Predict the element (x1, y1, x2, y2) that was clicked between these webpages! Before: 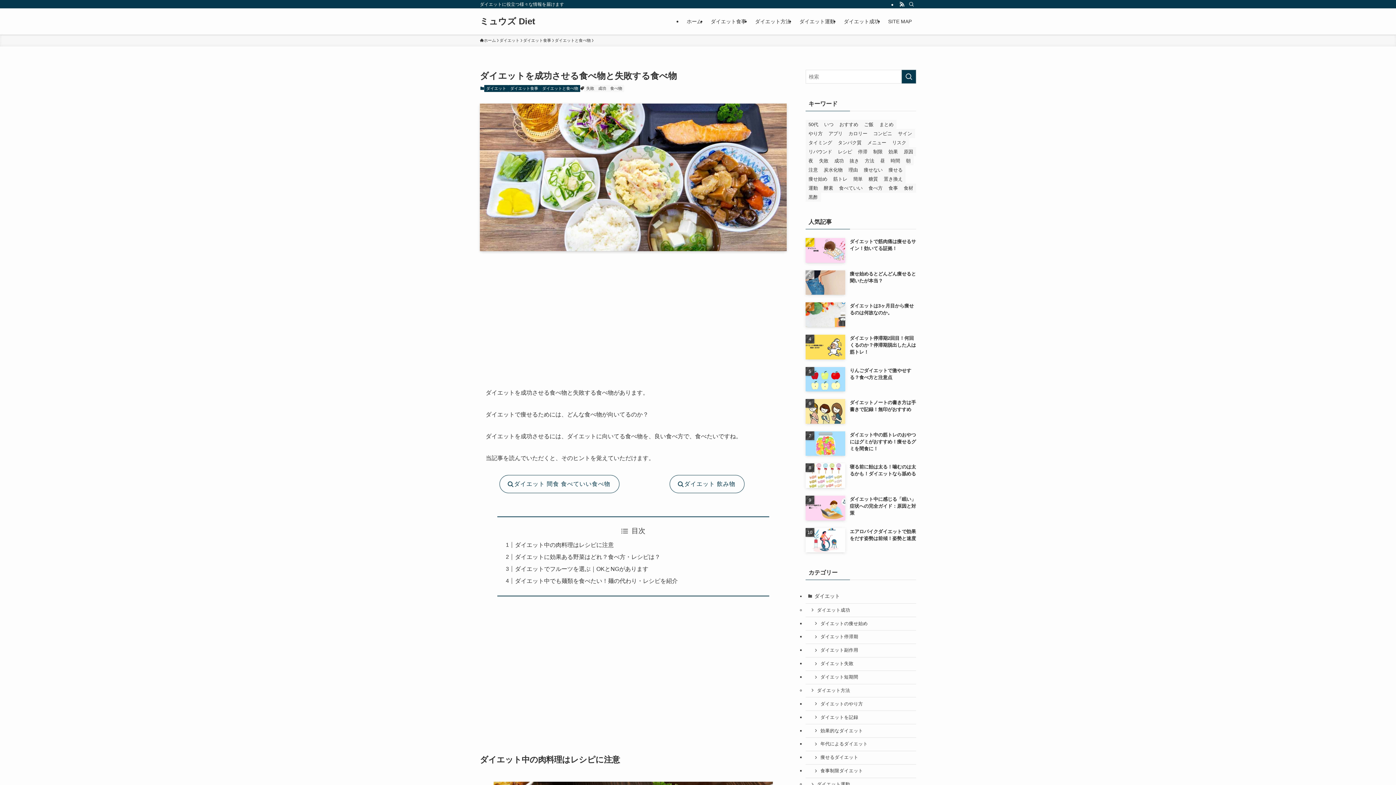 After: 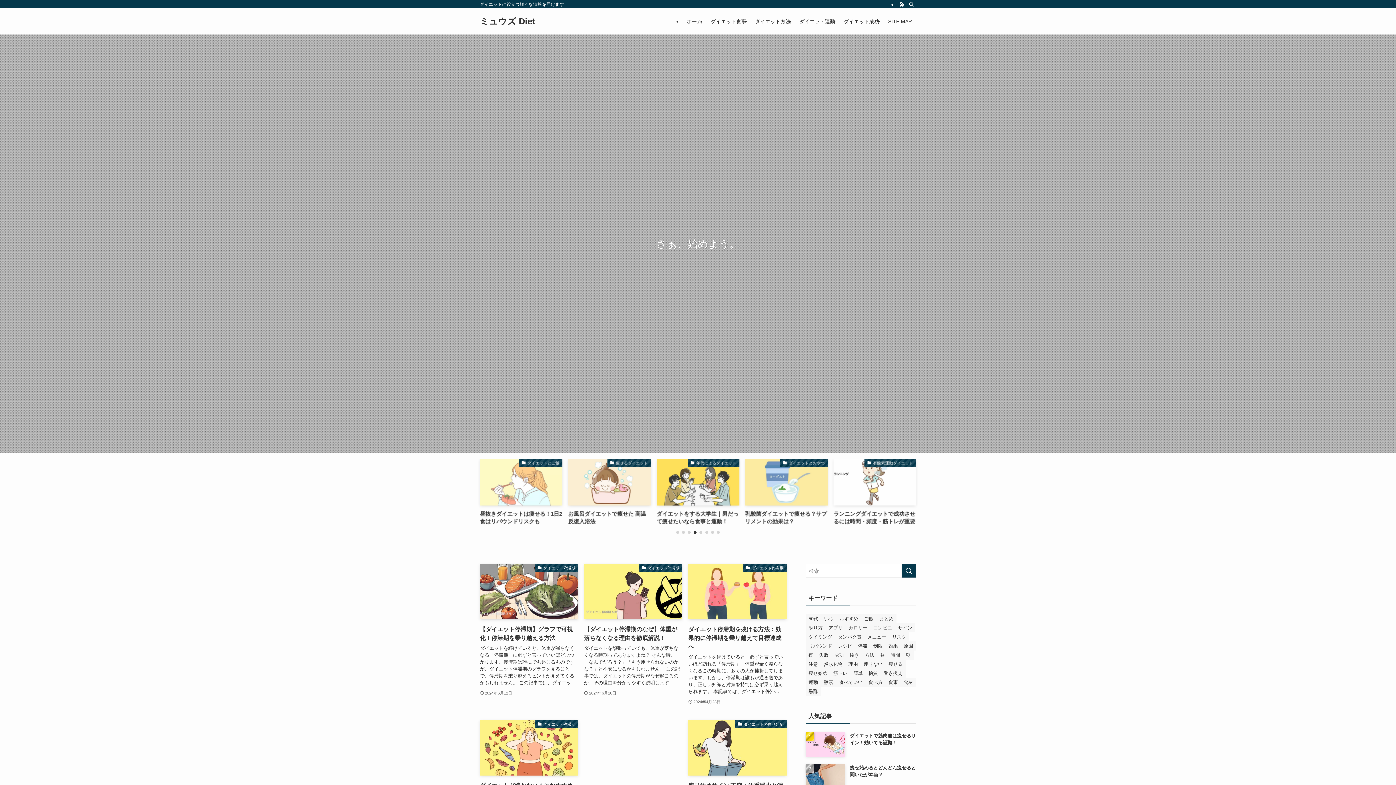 Action: bbox: (480, 37, 496, 43) label: ホーム